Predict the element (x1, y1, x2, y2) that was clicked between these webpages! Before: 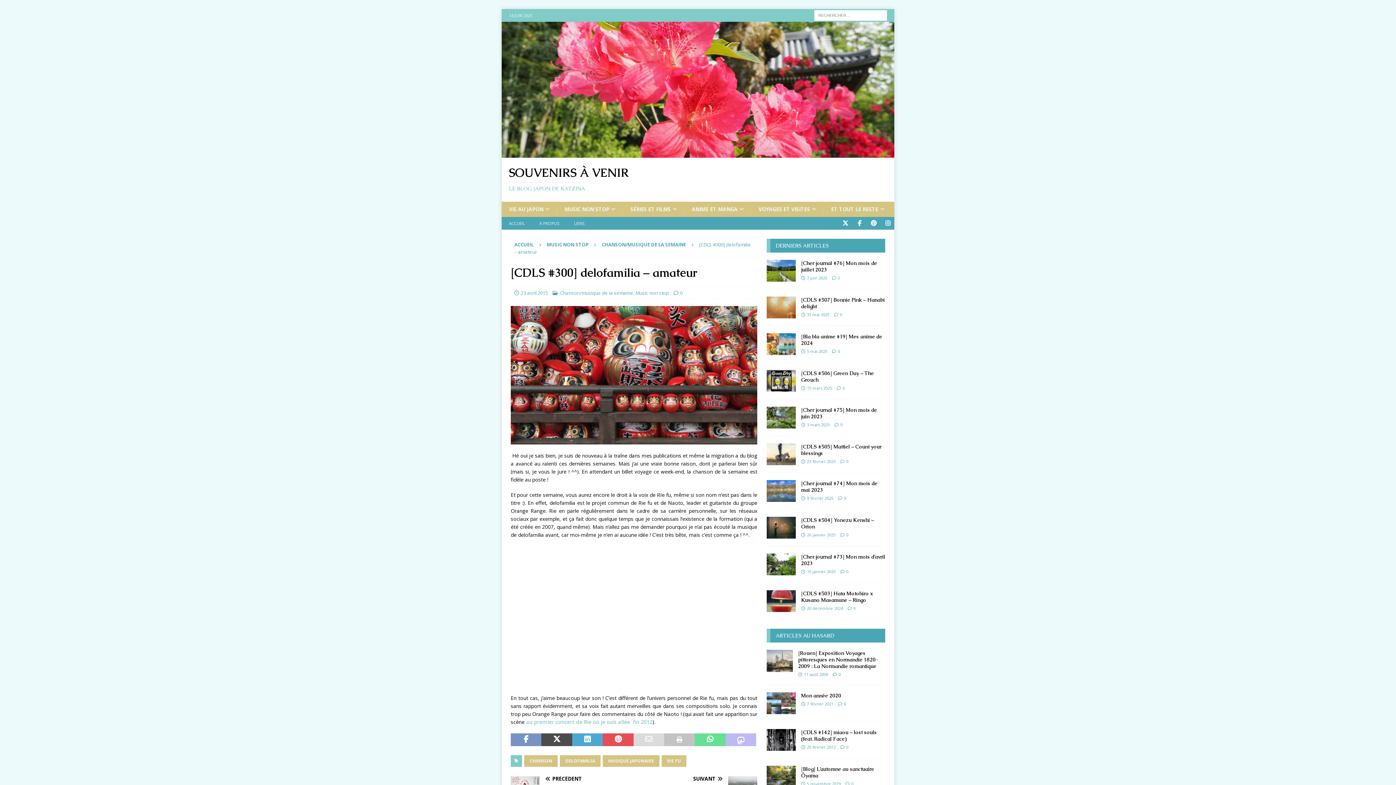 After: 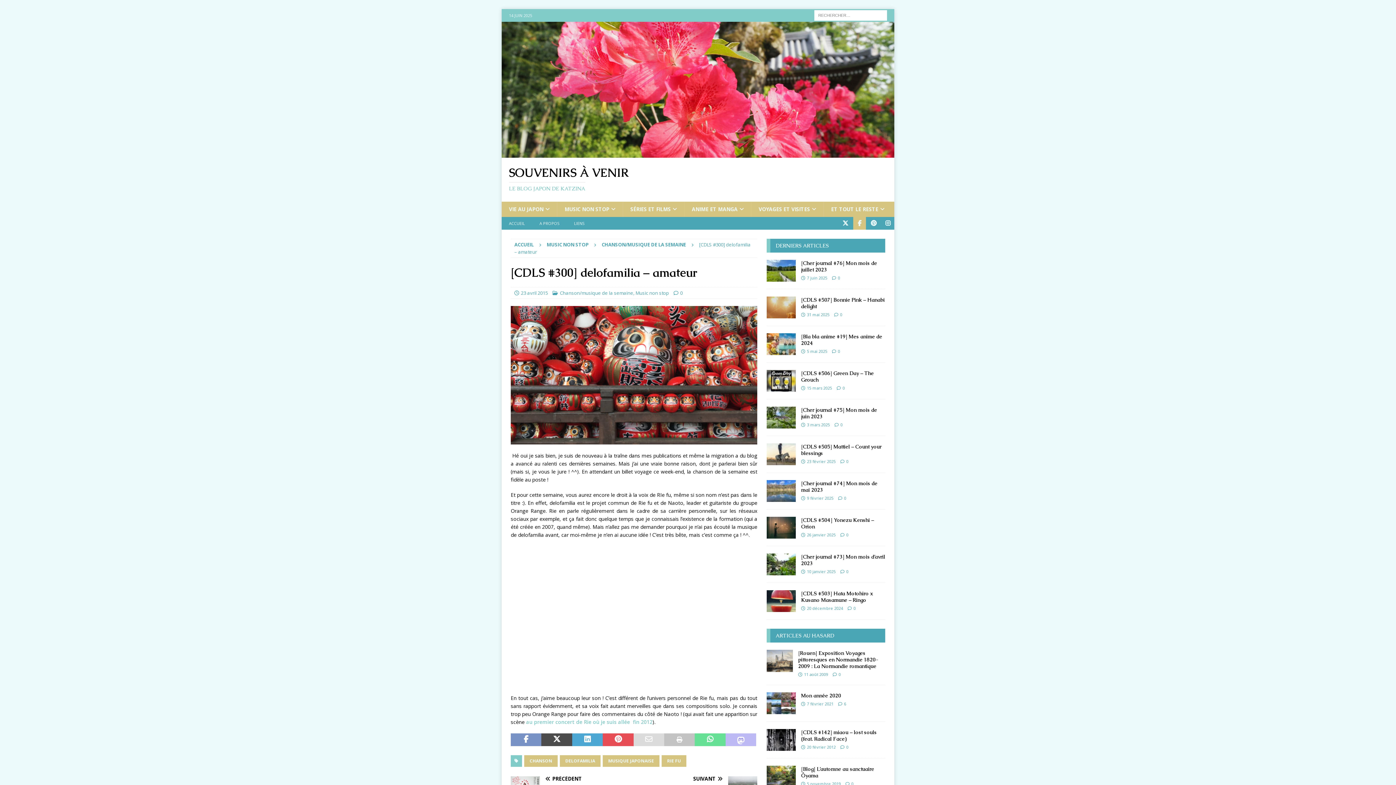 Action: label: Facebook bbox: (853, 217, 866, 229)